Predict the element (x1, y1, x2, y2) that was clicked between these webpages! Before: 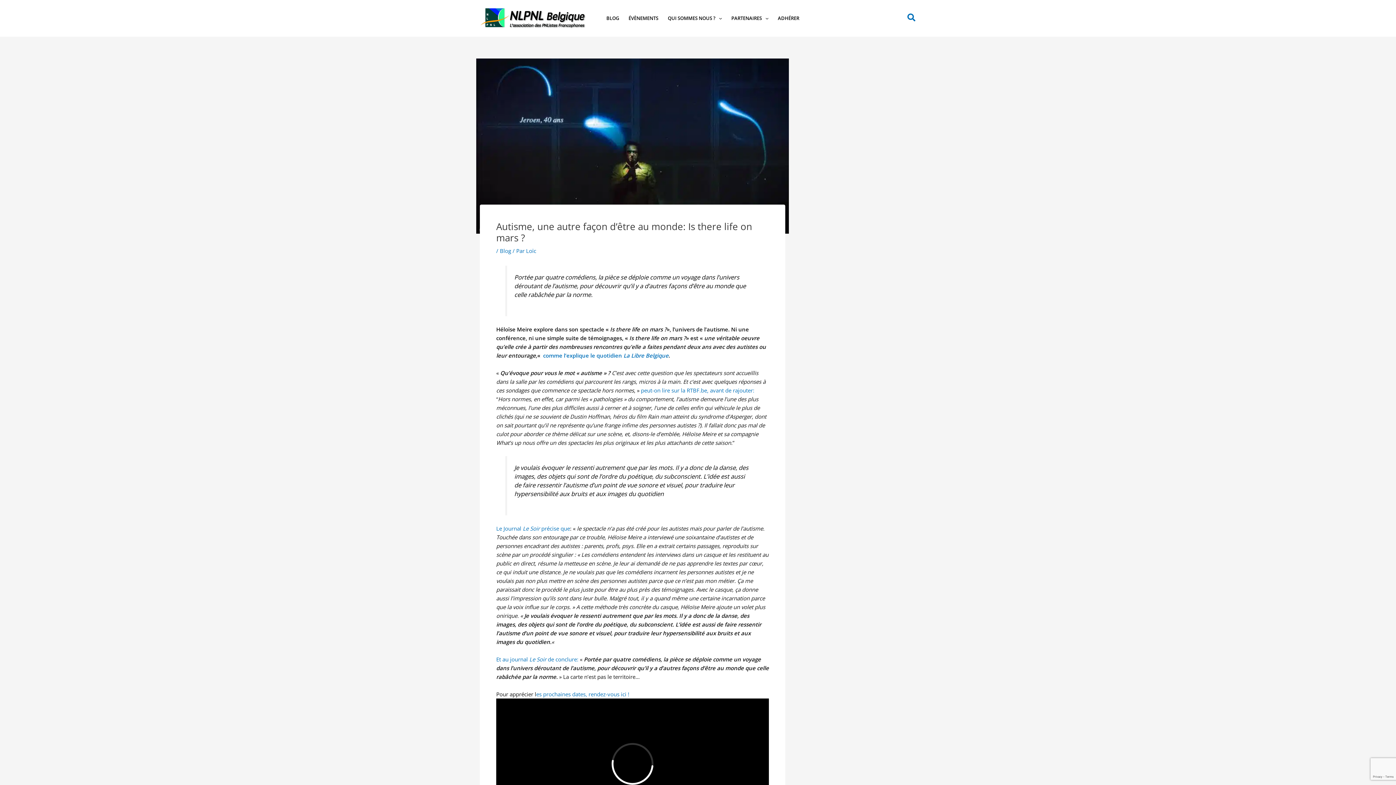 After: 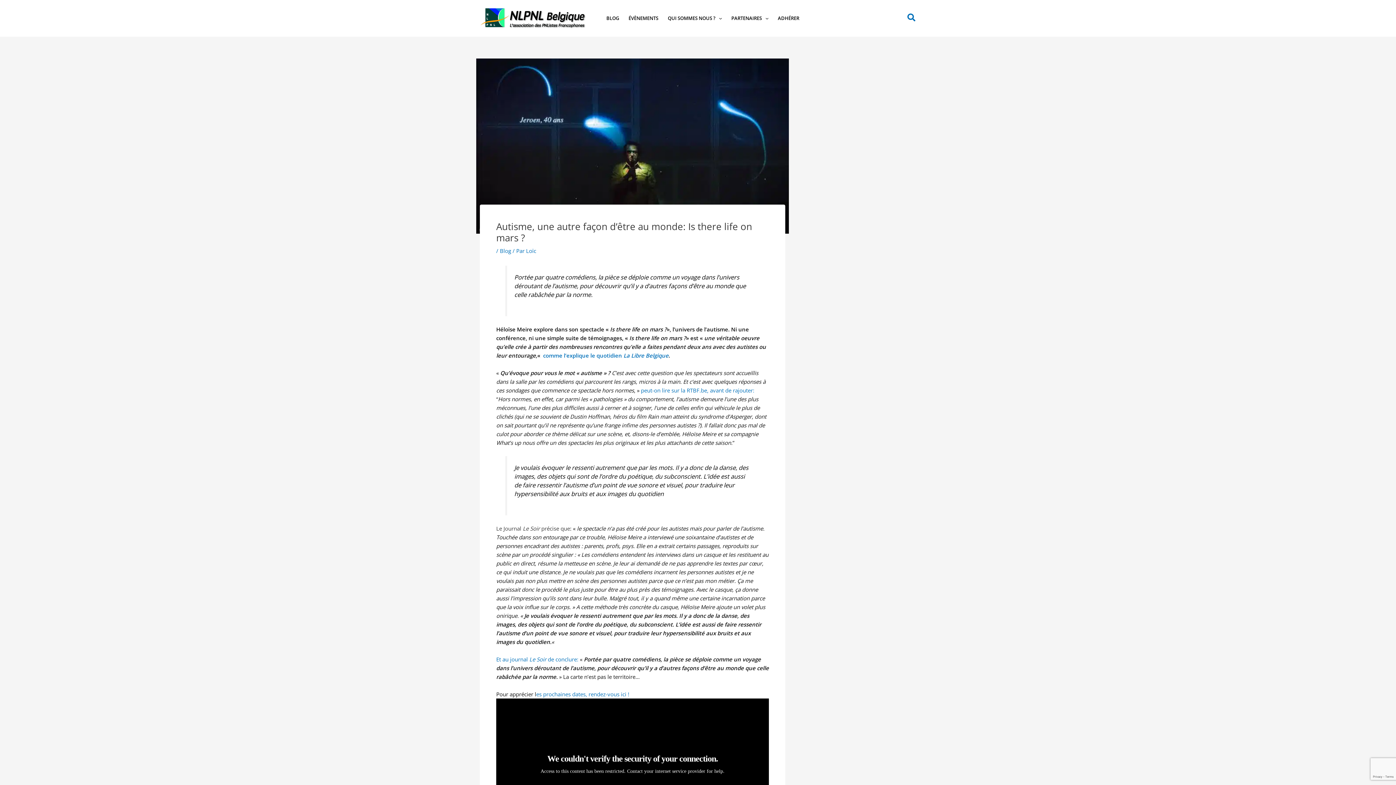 Action: label: Le Journal Le Soir précise que bbox: (496, 525, 570, 532)